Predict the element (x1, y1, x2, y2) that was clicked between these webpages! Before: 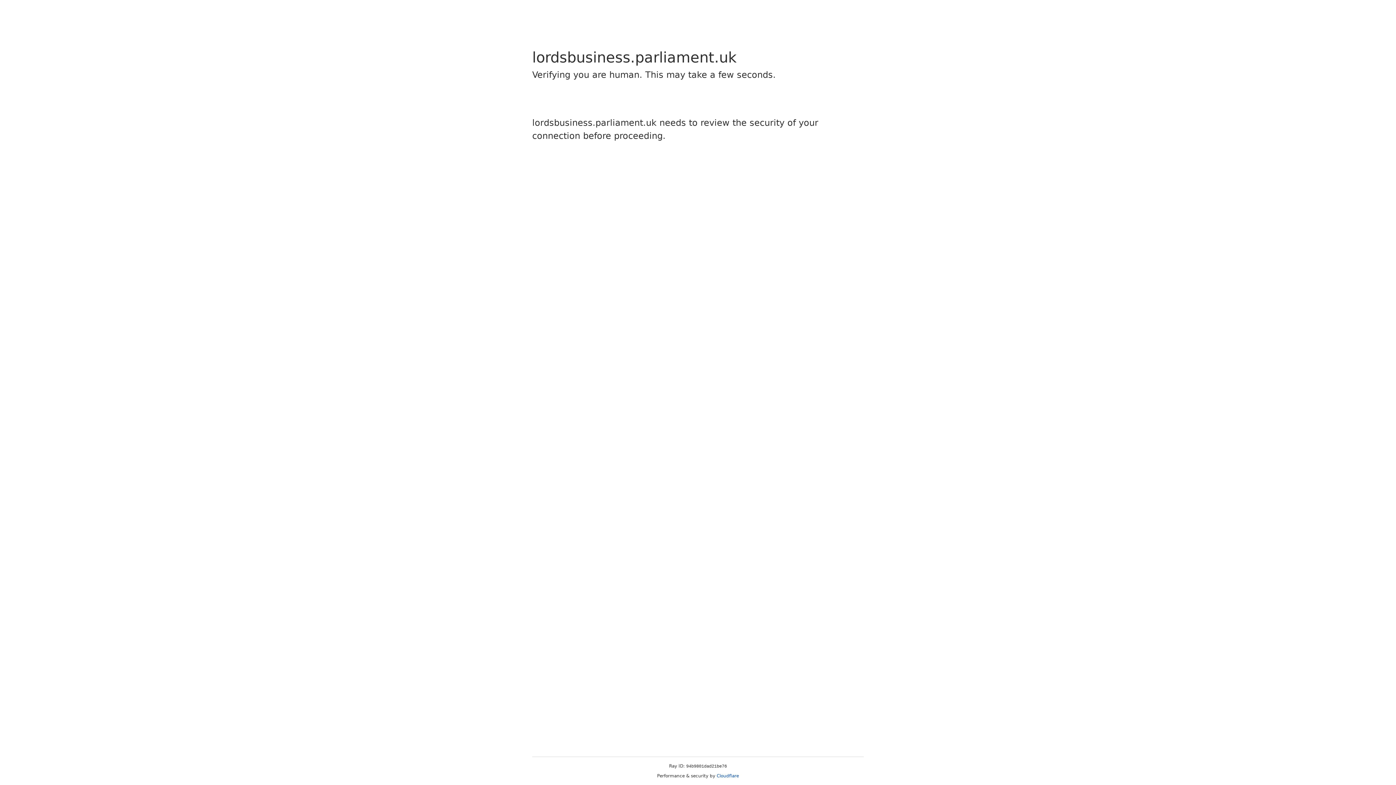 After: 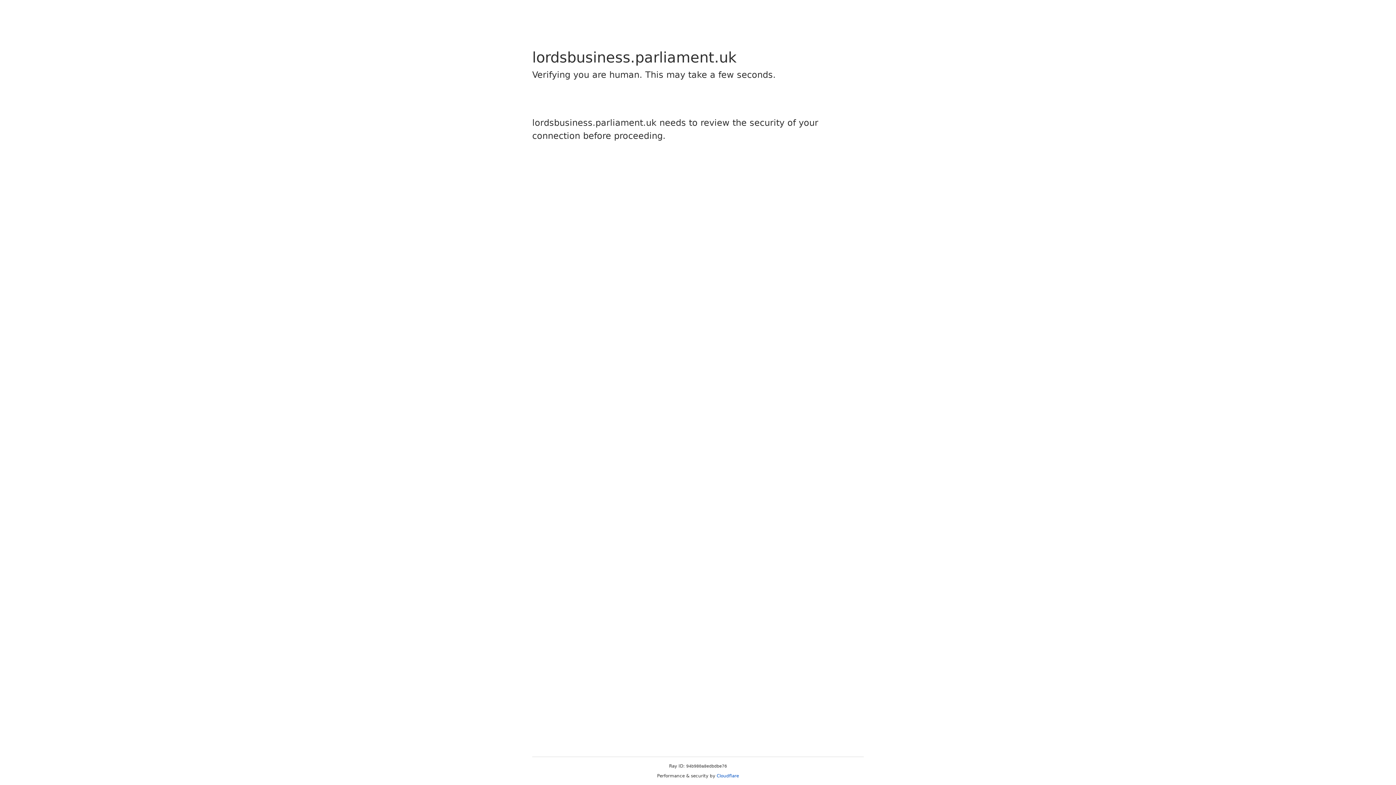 Action: bbox: (716, 773, 739, 778) label: Cloudflare